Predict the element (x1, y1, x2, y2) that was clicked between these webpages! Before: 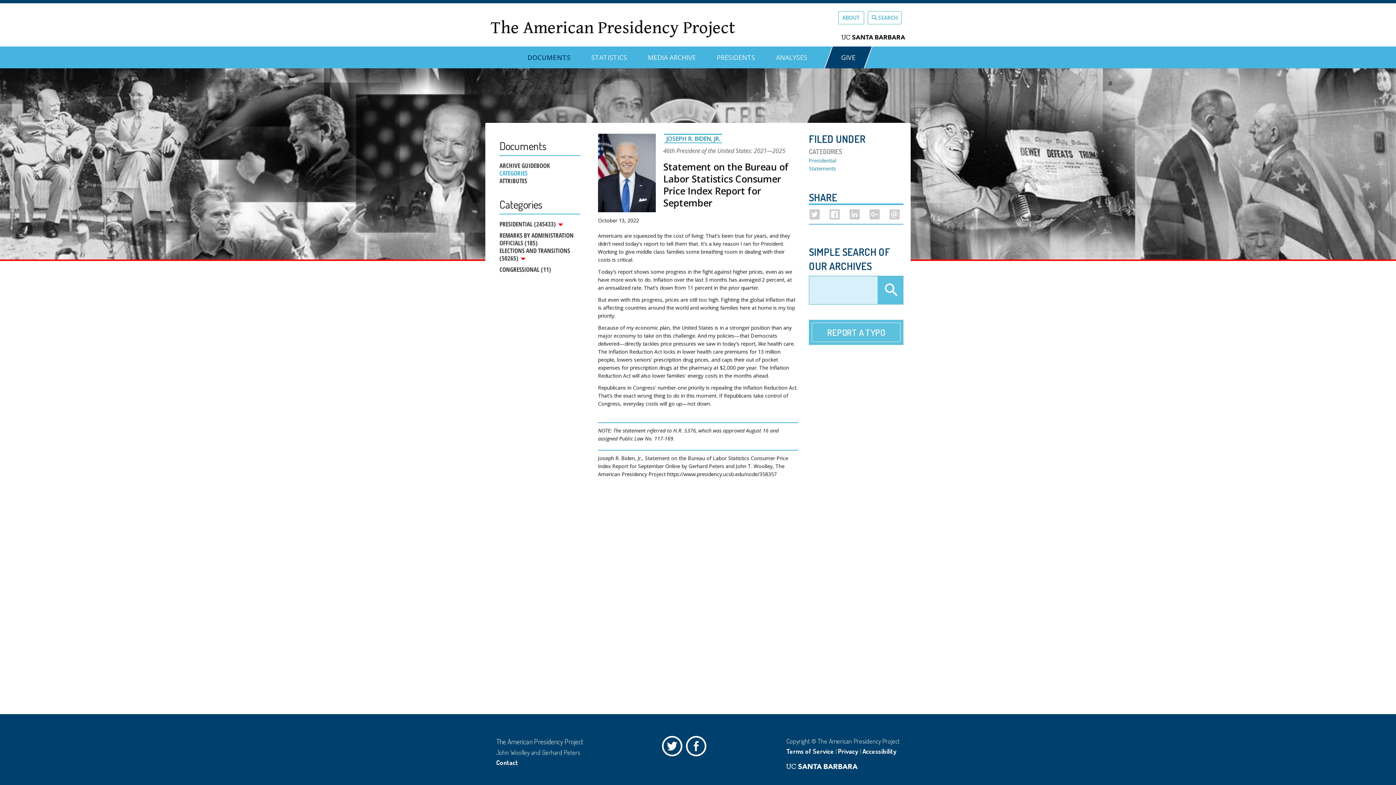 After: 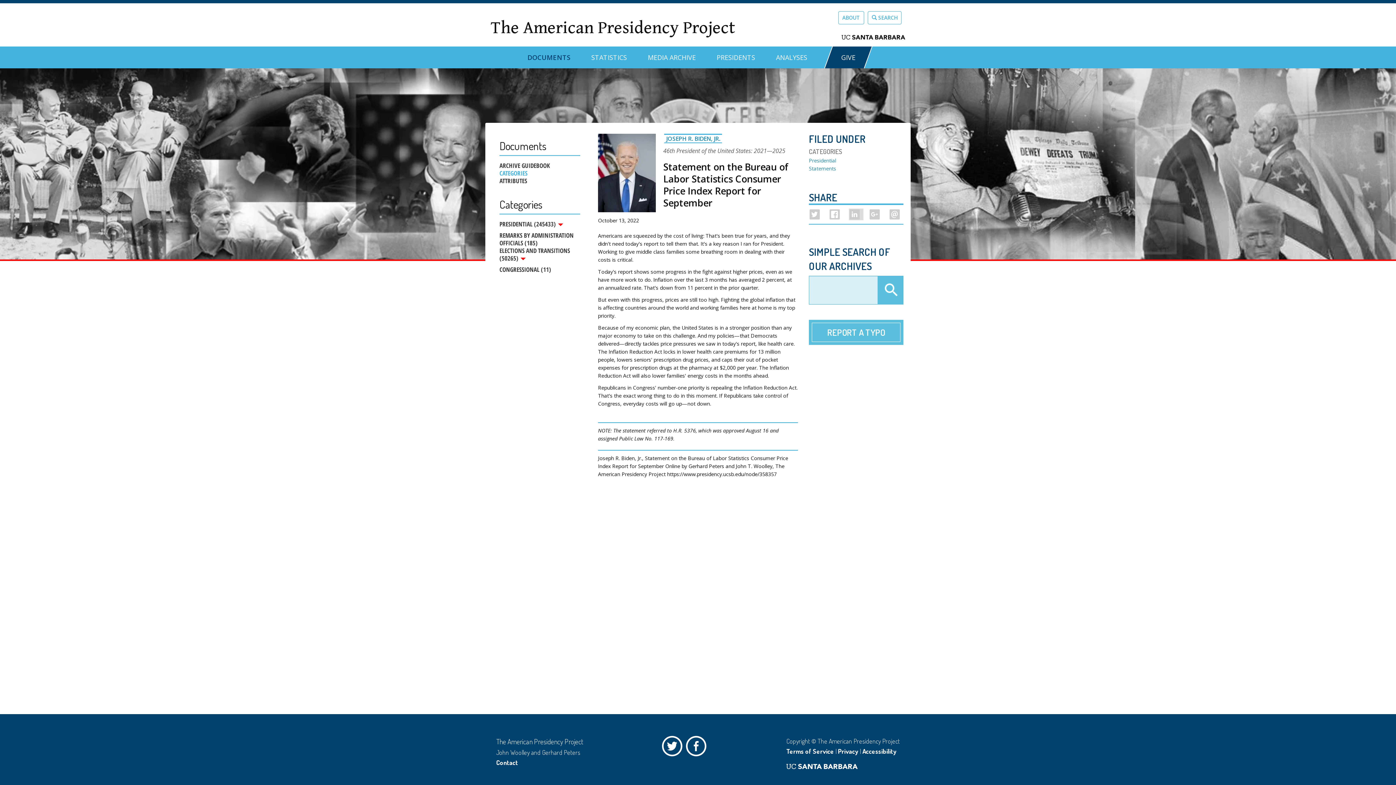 Action: bbox: (849, 209, 859, 219)